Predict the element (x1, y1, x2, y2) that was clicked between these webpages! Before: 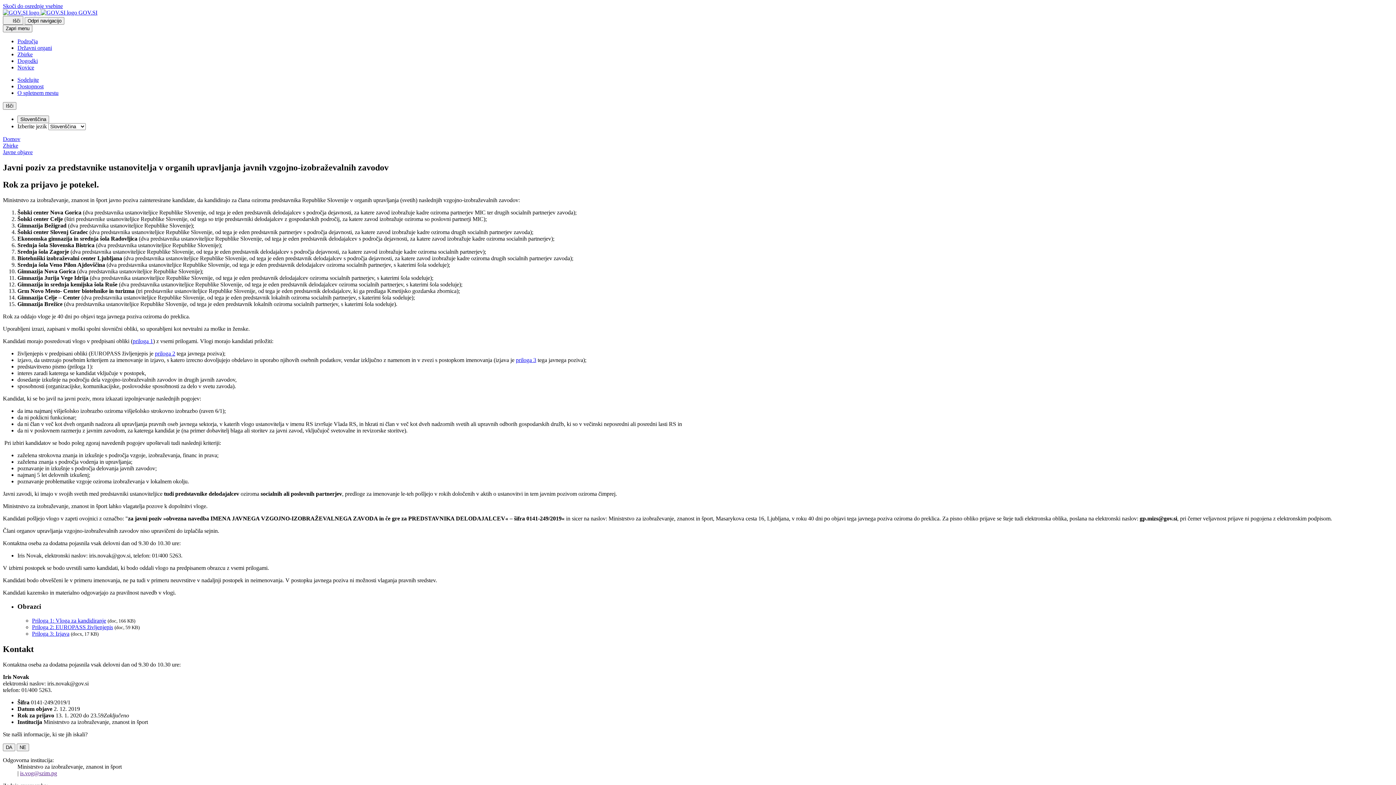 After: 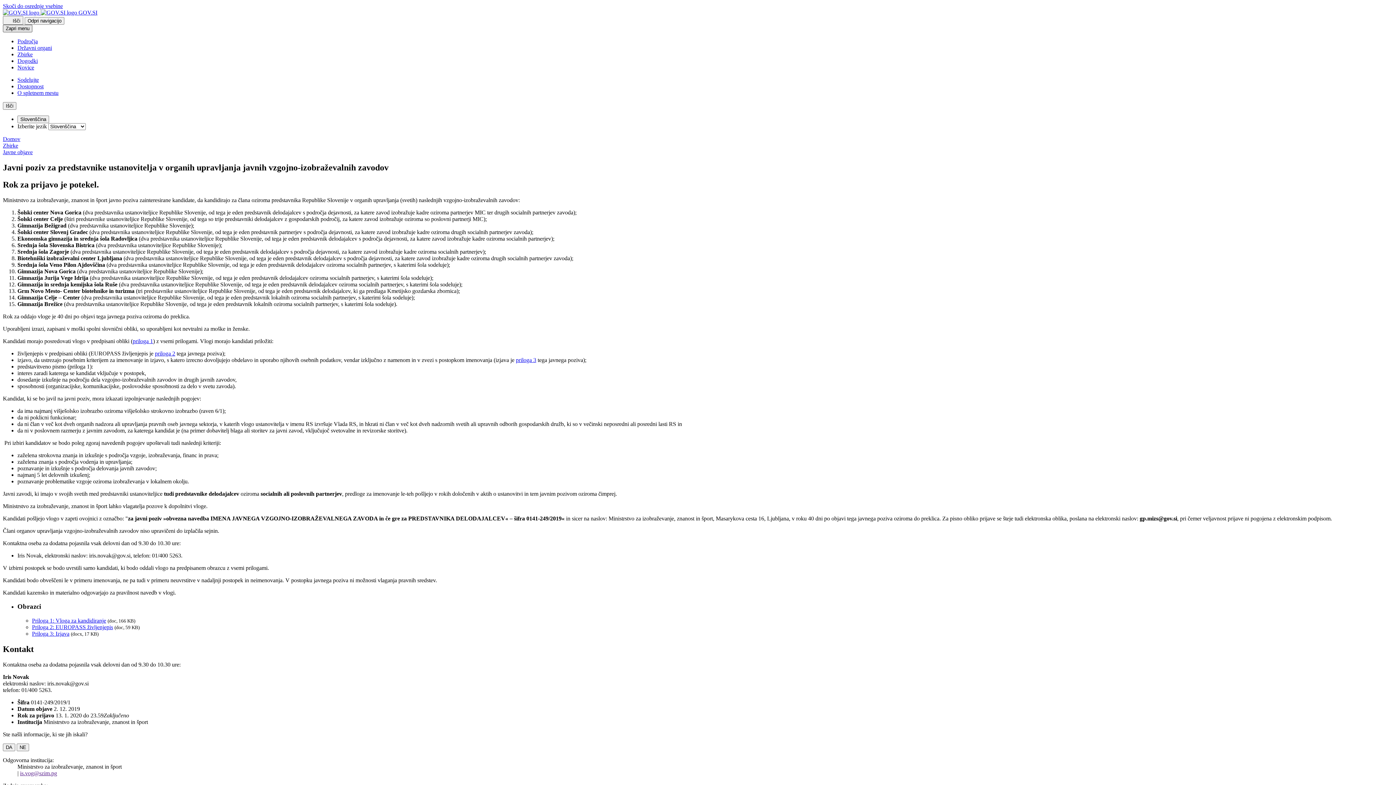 Action: label: Zapri meni z navigacijo bbox: (2, 24, 32, 32)